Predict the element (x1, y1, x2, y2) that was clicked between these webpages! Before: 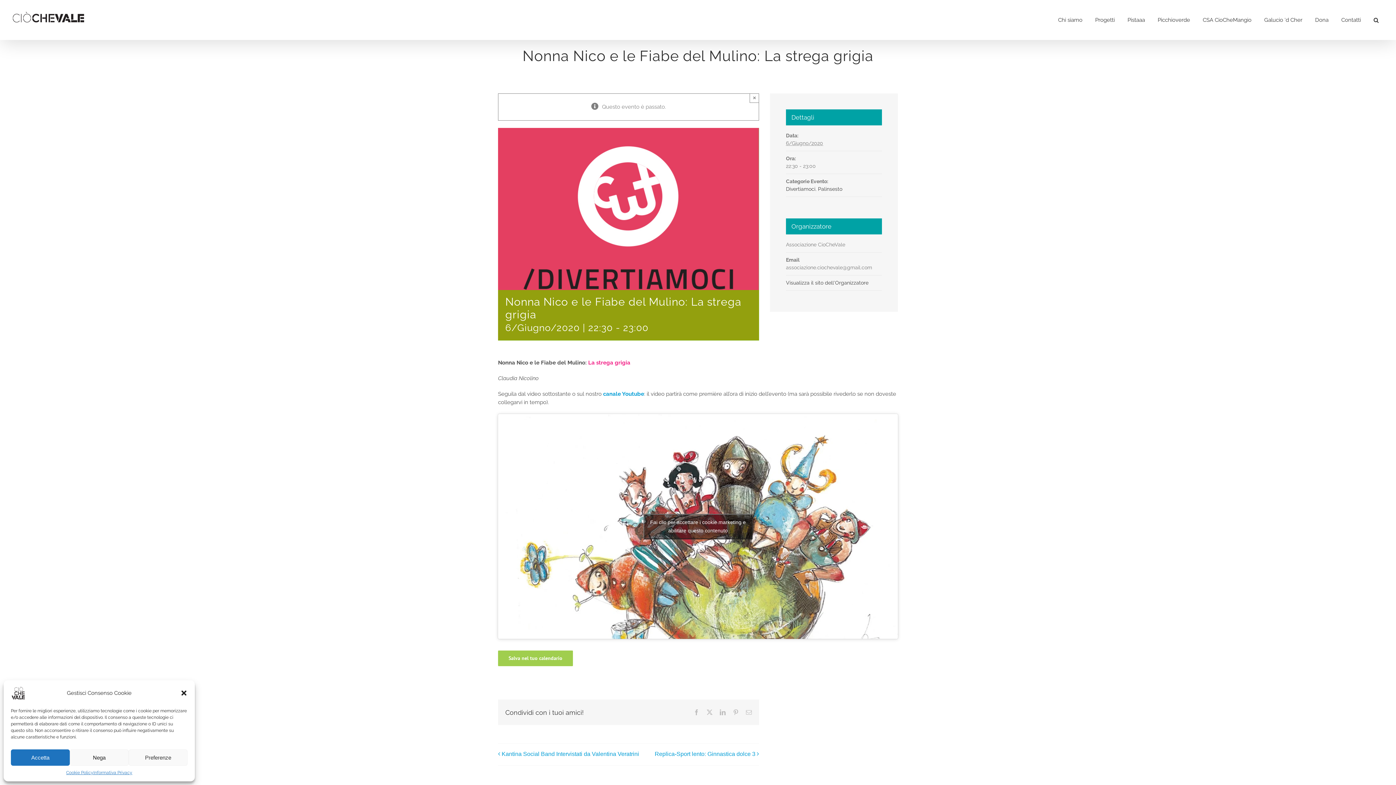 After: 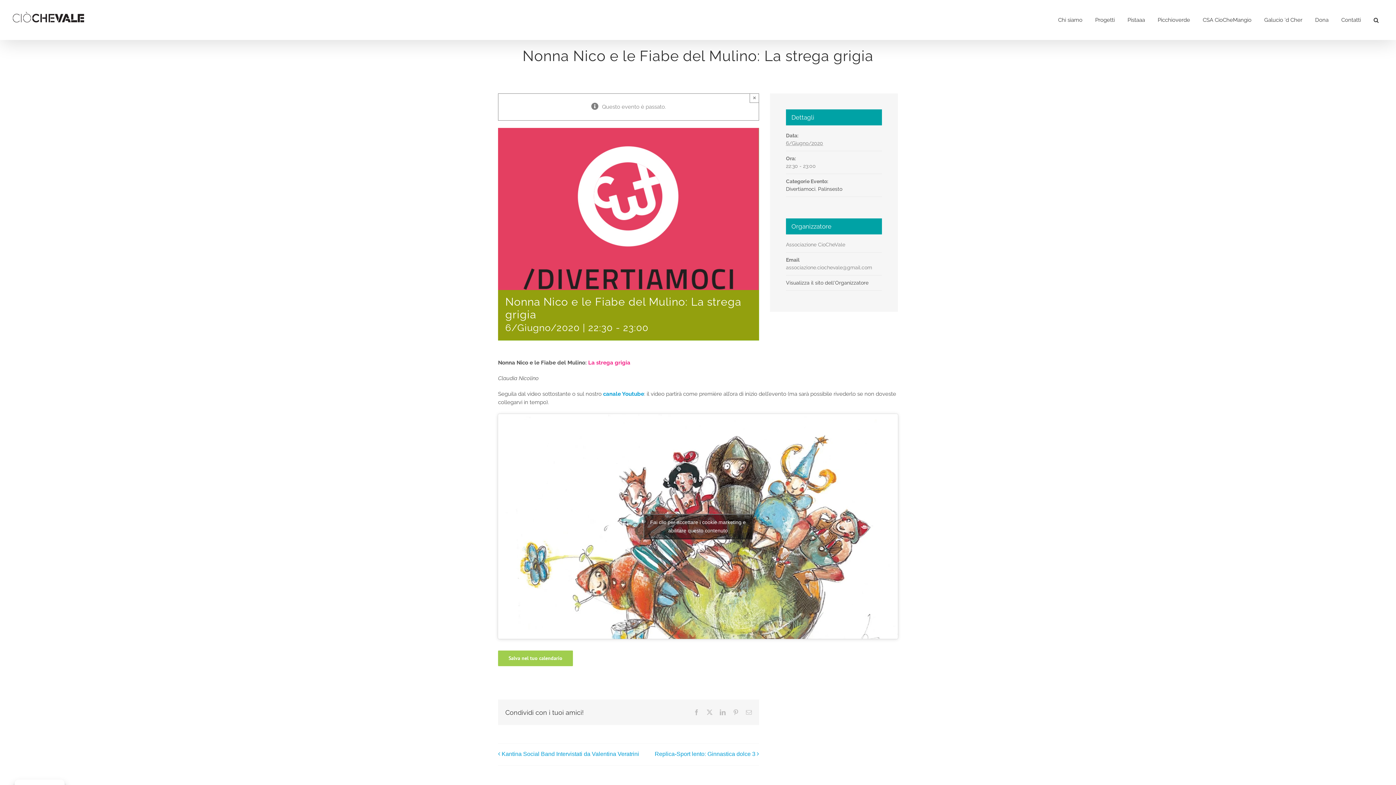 Action: label: Nega bbox: (69, 749, 128, 766)